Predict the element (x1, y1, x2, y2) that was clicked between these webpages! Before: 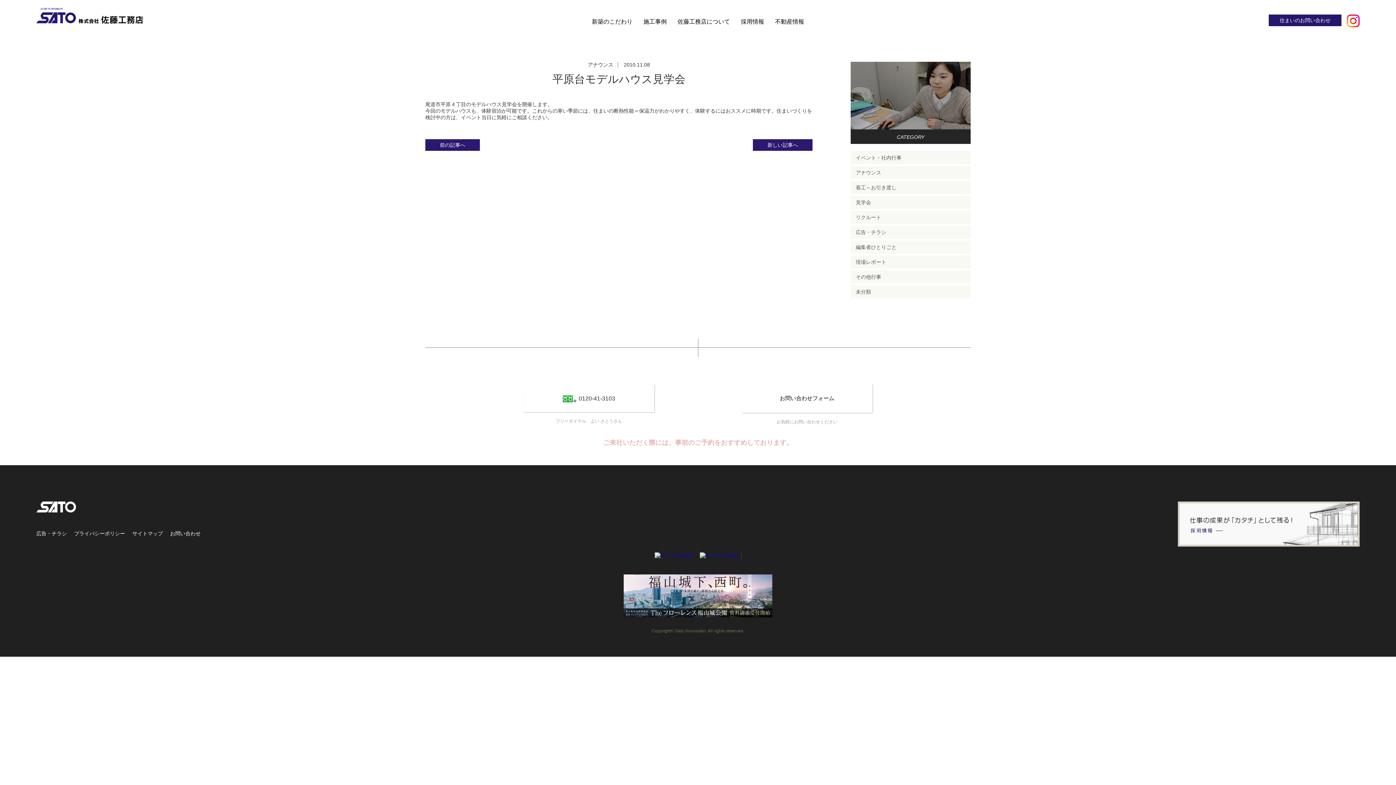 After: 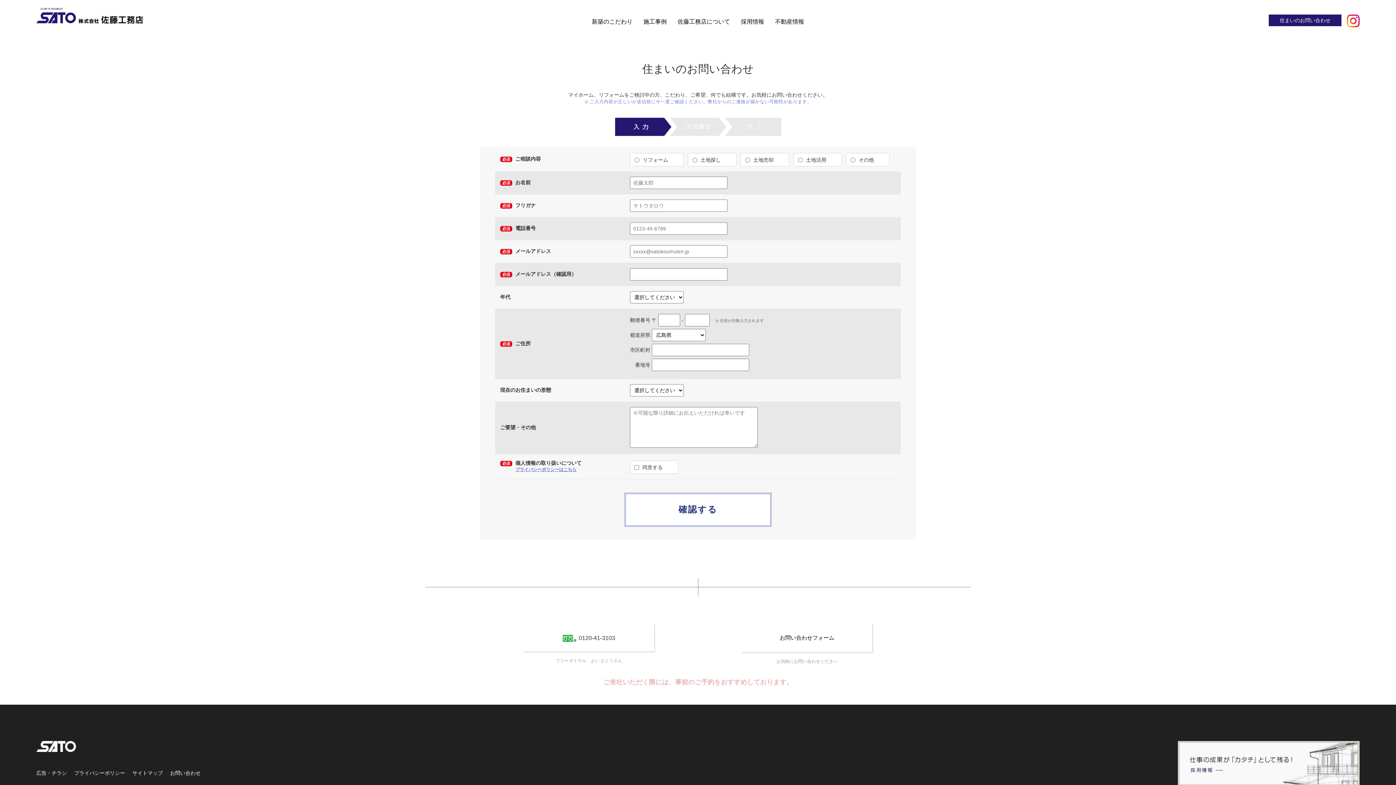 Action: bbox: (1269, 14, 1341, 26) label: 住まいのお問い合わせ